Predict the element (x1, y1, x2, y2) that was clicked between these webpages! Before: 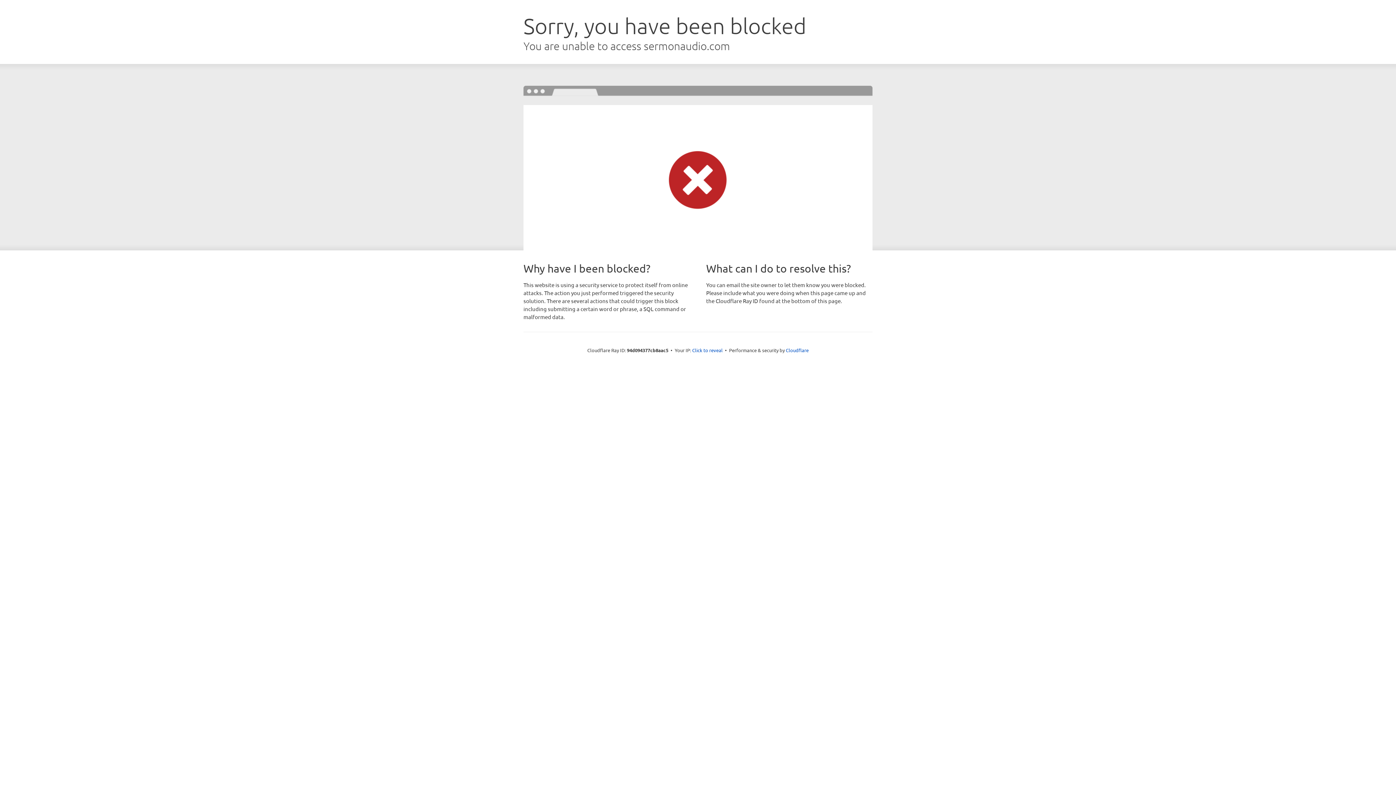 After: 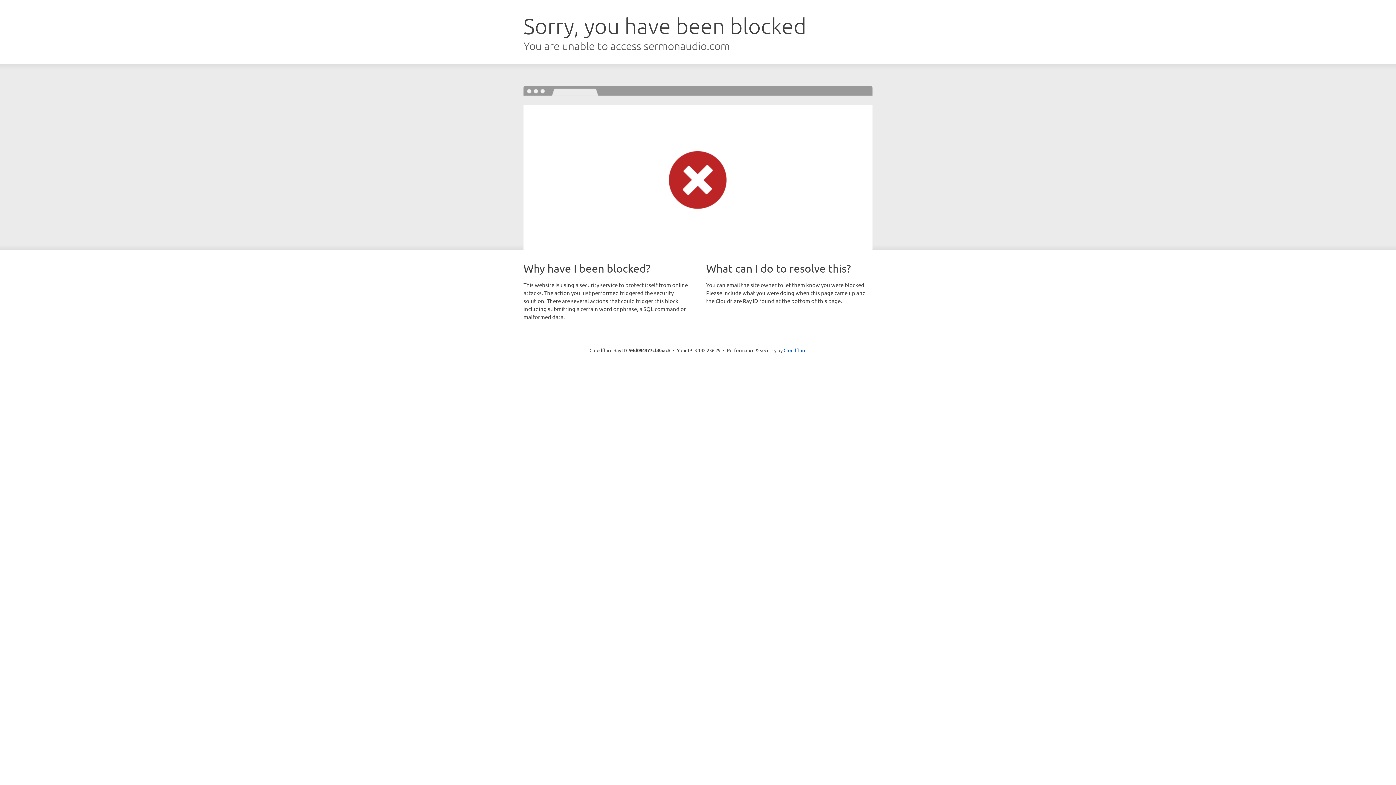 Action: label: Click to reveal bbox: (692, 346, 722, 353)